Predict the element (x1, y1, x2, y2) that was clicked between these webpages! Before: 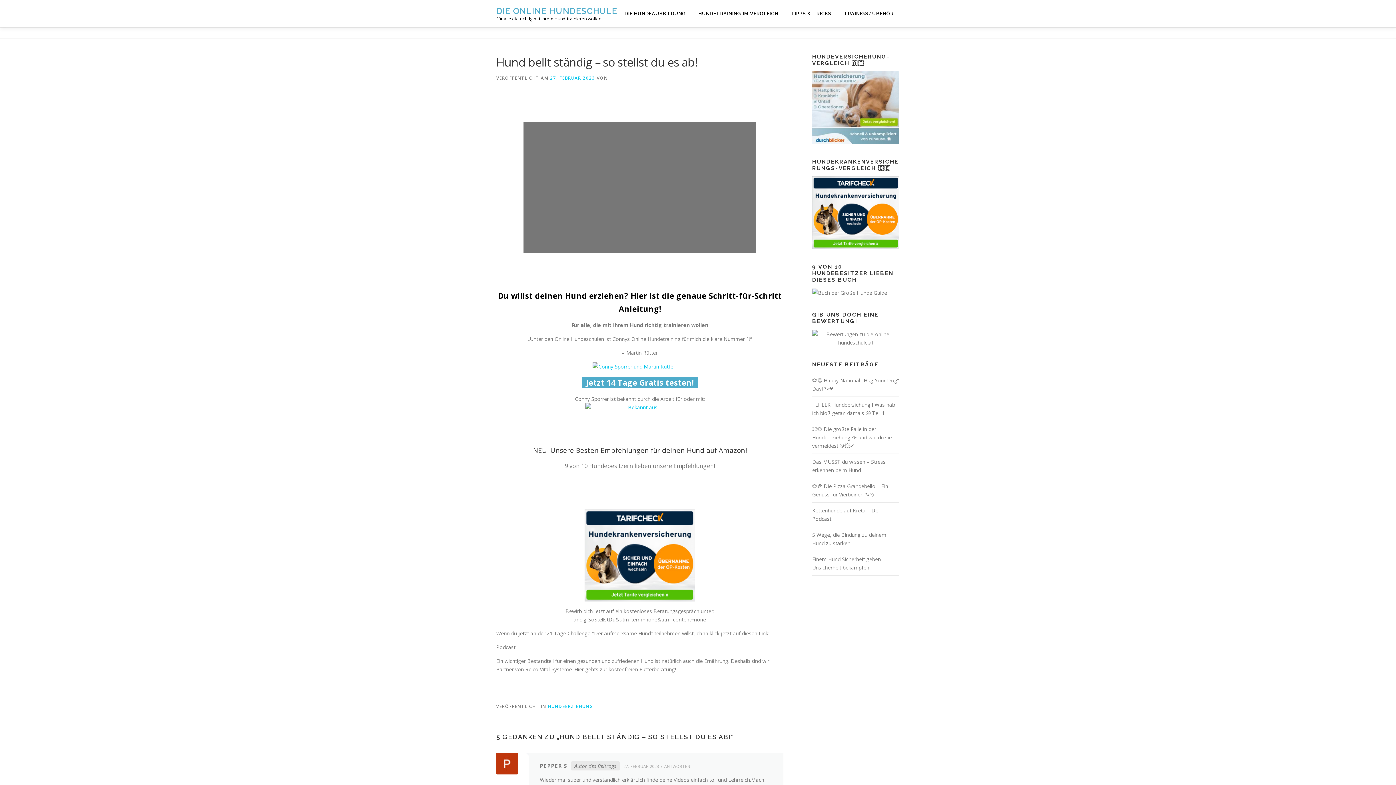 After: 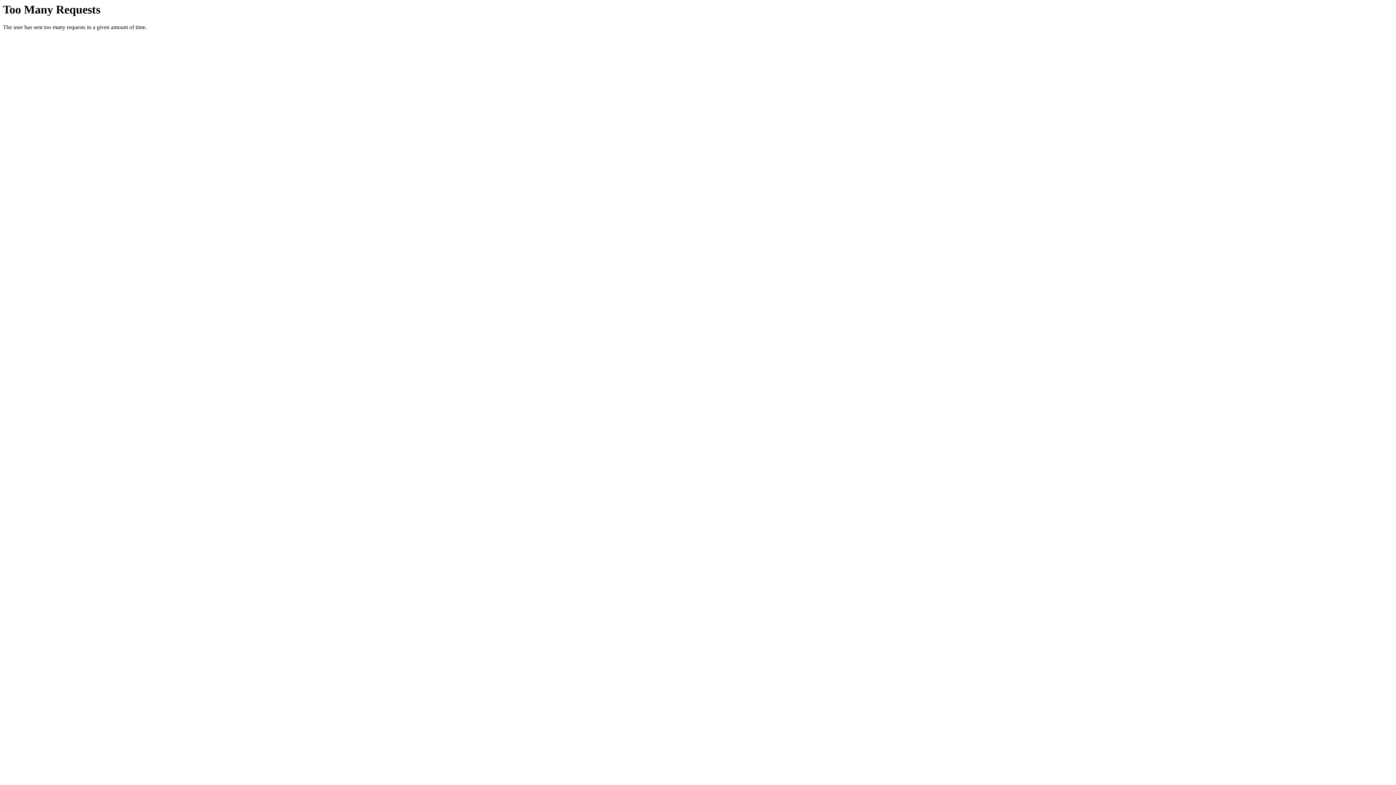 Action: bbox: (496, 403, 783, 411)